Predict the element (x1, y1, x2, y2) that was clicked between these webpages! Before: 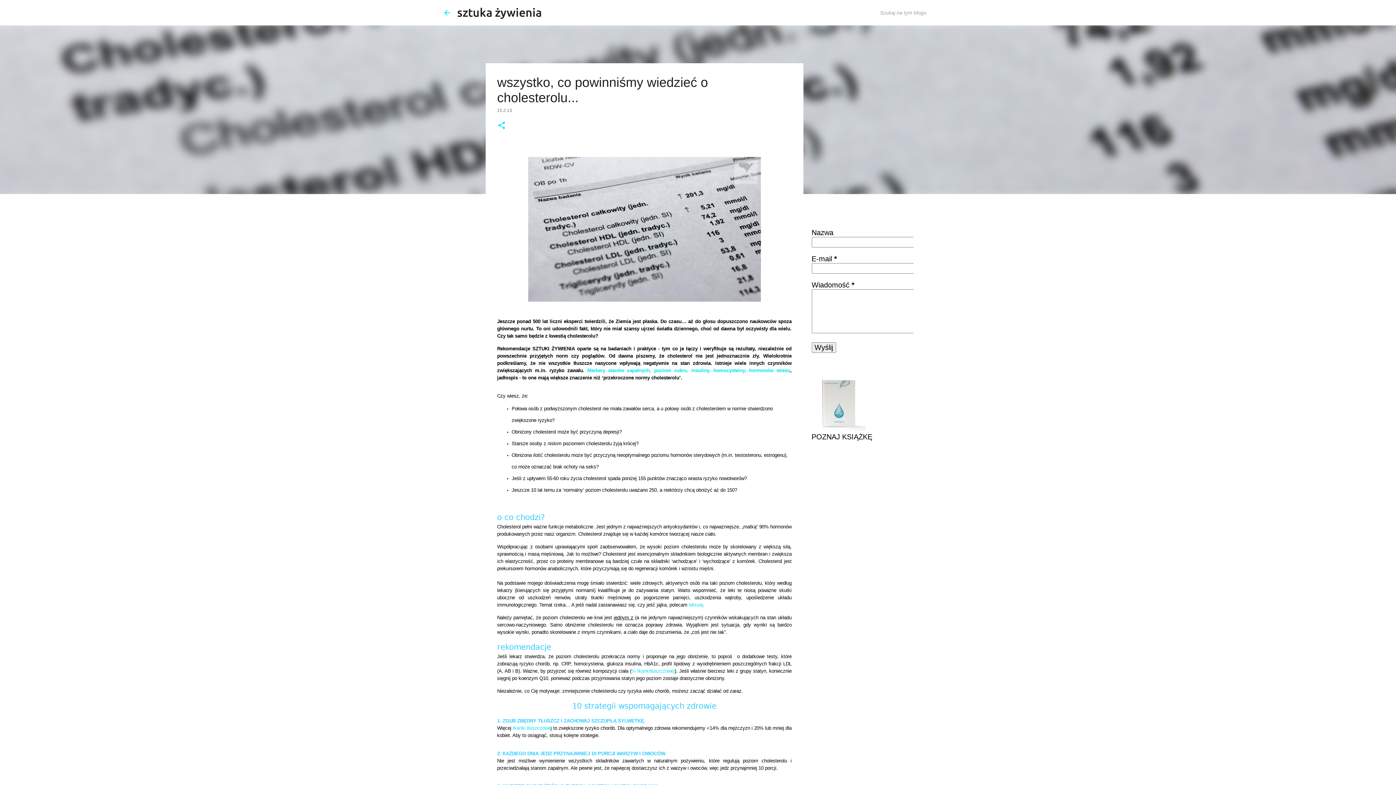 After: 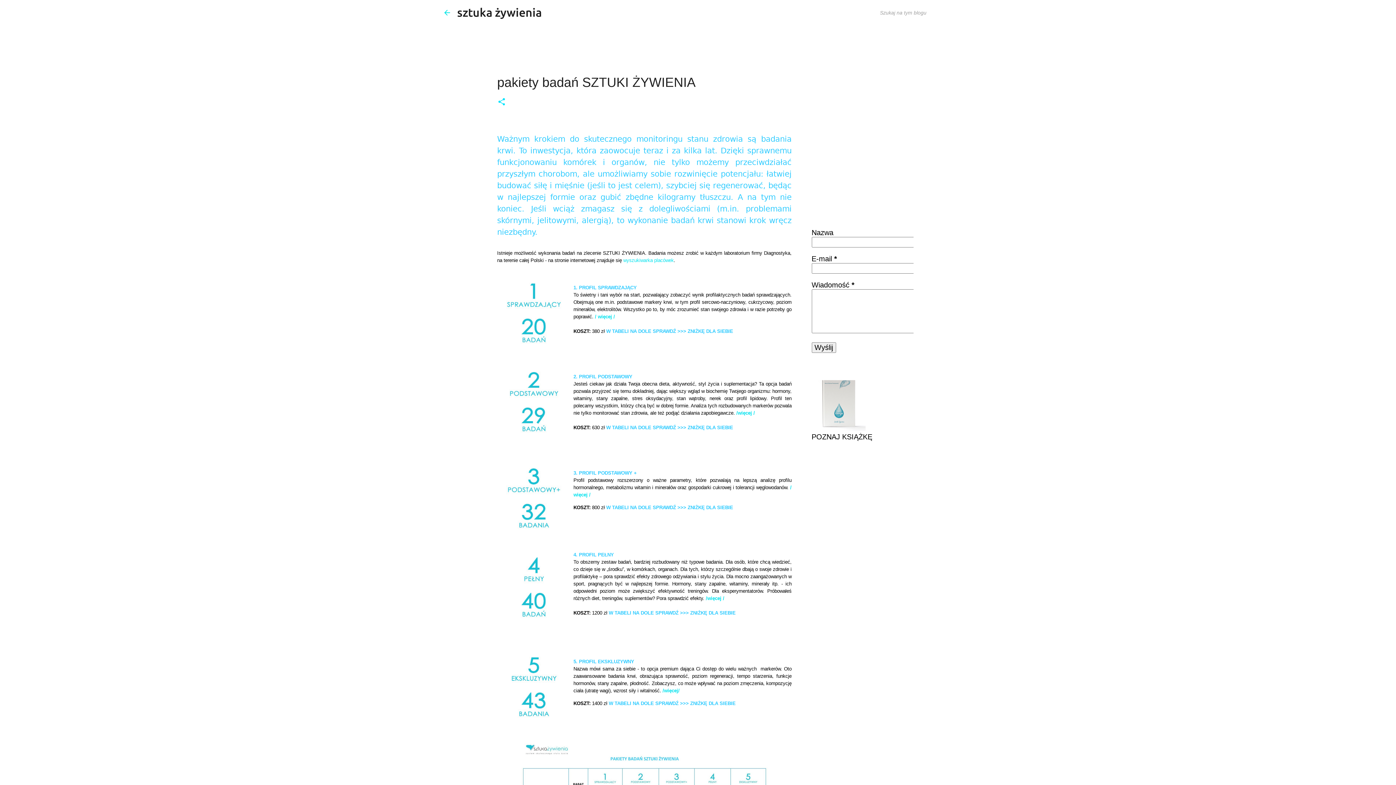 Action: label: Markery stanów zapalnych, poziom cukru, insuliny, homocysteiny, hormonów stresu bbox: (587, 368, 790, 373)